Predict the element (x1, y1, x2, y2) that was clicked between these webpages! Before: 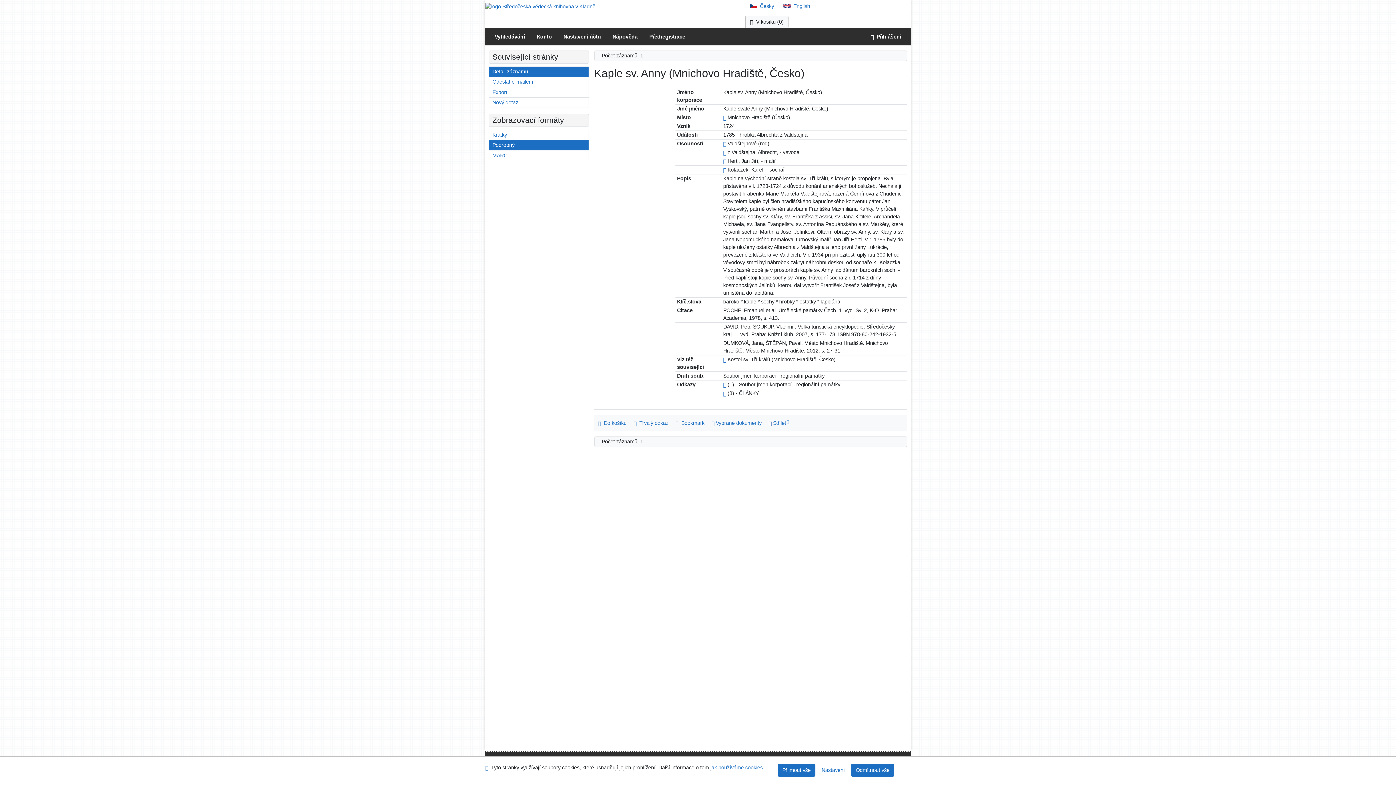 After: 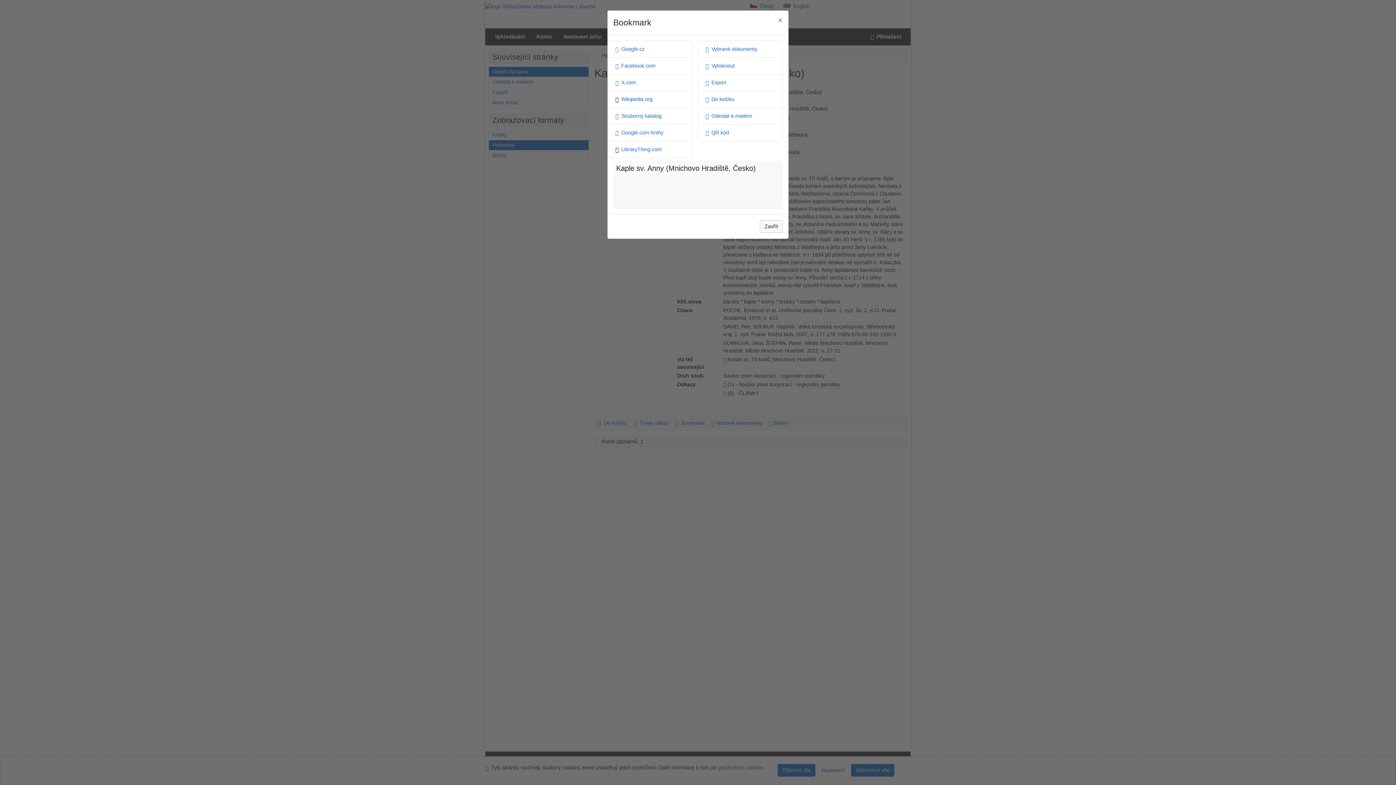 Action: label: Nástroj pro práci se záznamem: Kaple sv. Anny (Mnichovo Hradiště, Česko) bbox: (672, 418, 708, 428)